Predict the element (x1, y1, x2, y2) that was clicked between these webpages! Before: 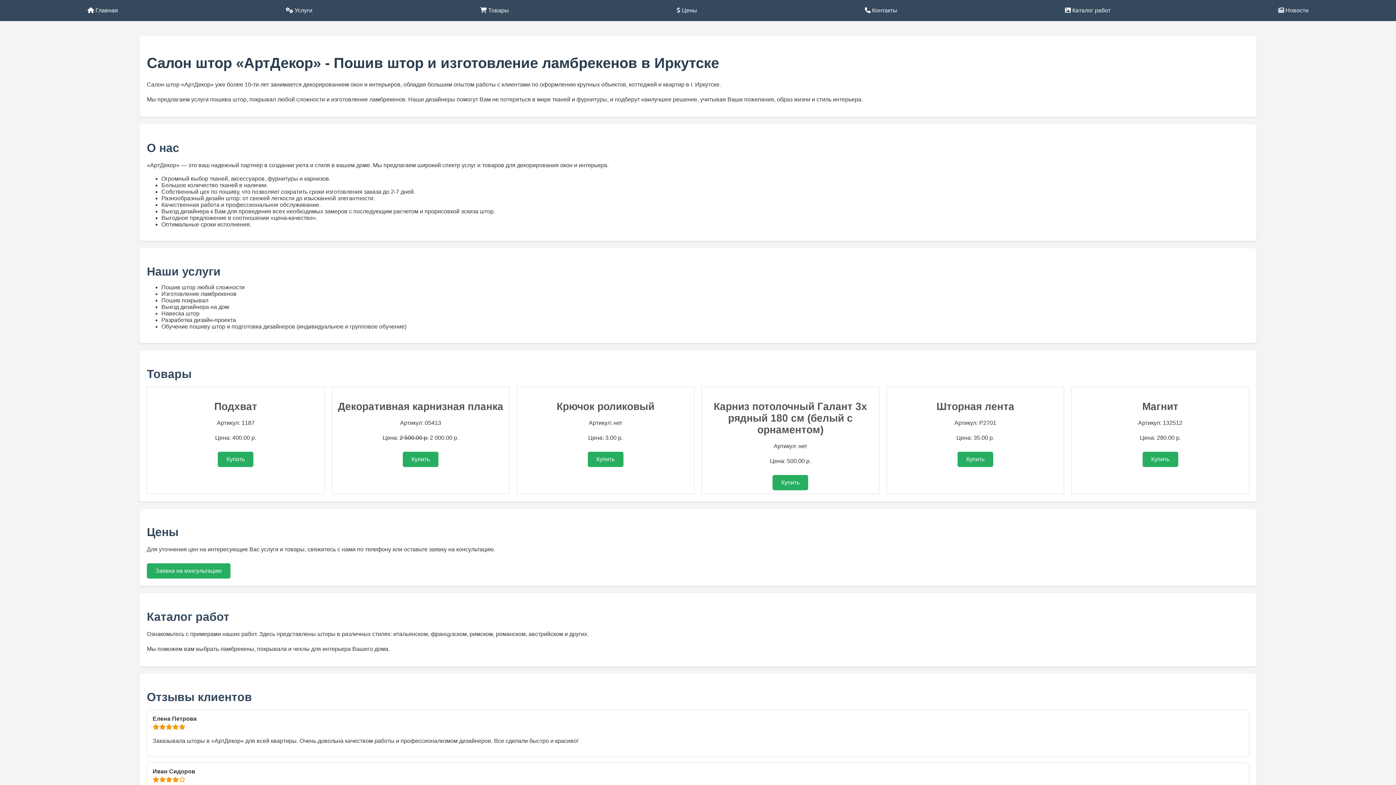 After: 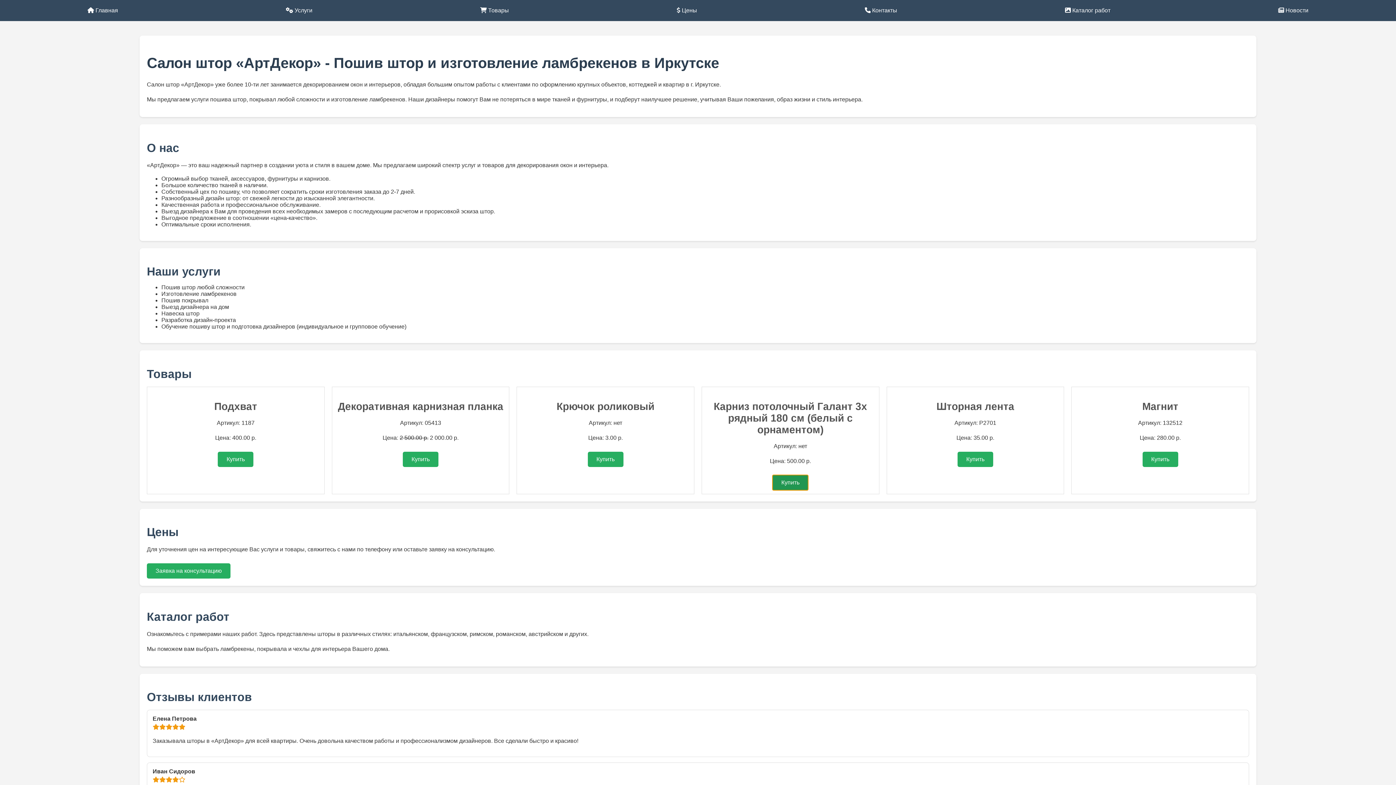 Action: label: Купить bbox: (772, 475, 808, 490)